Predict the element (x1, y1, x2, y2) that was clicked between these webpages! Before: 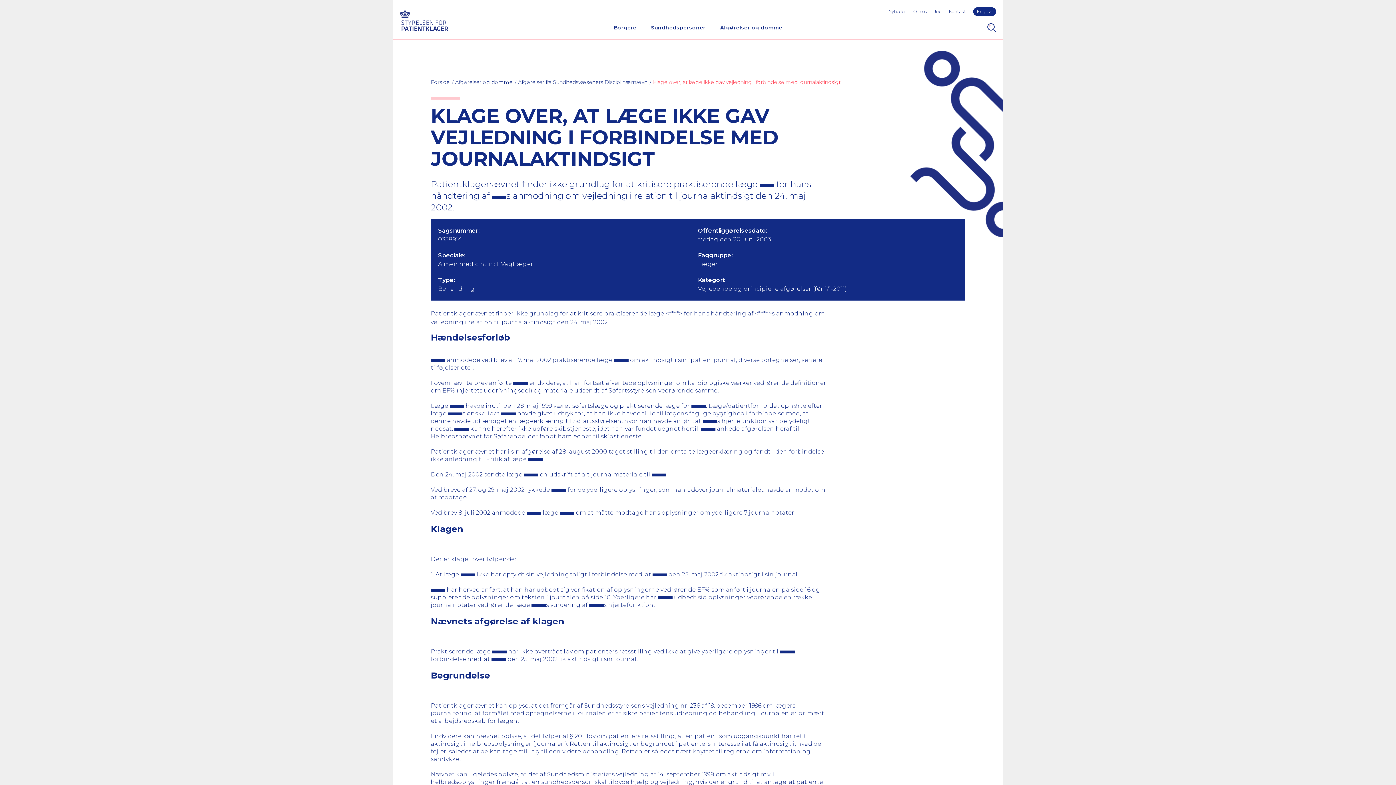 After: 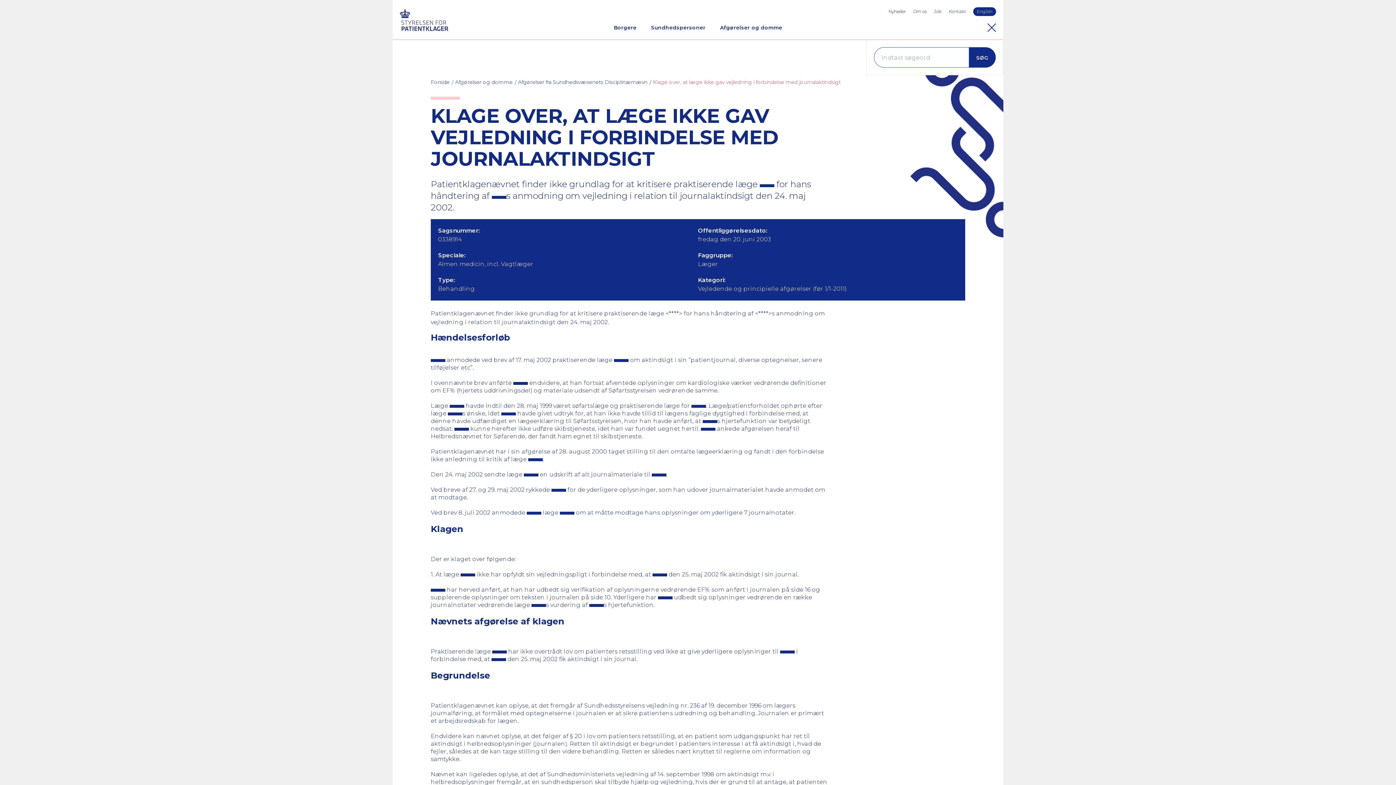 Action: bbox: (987, 23, 996, 32) label: Search